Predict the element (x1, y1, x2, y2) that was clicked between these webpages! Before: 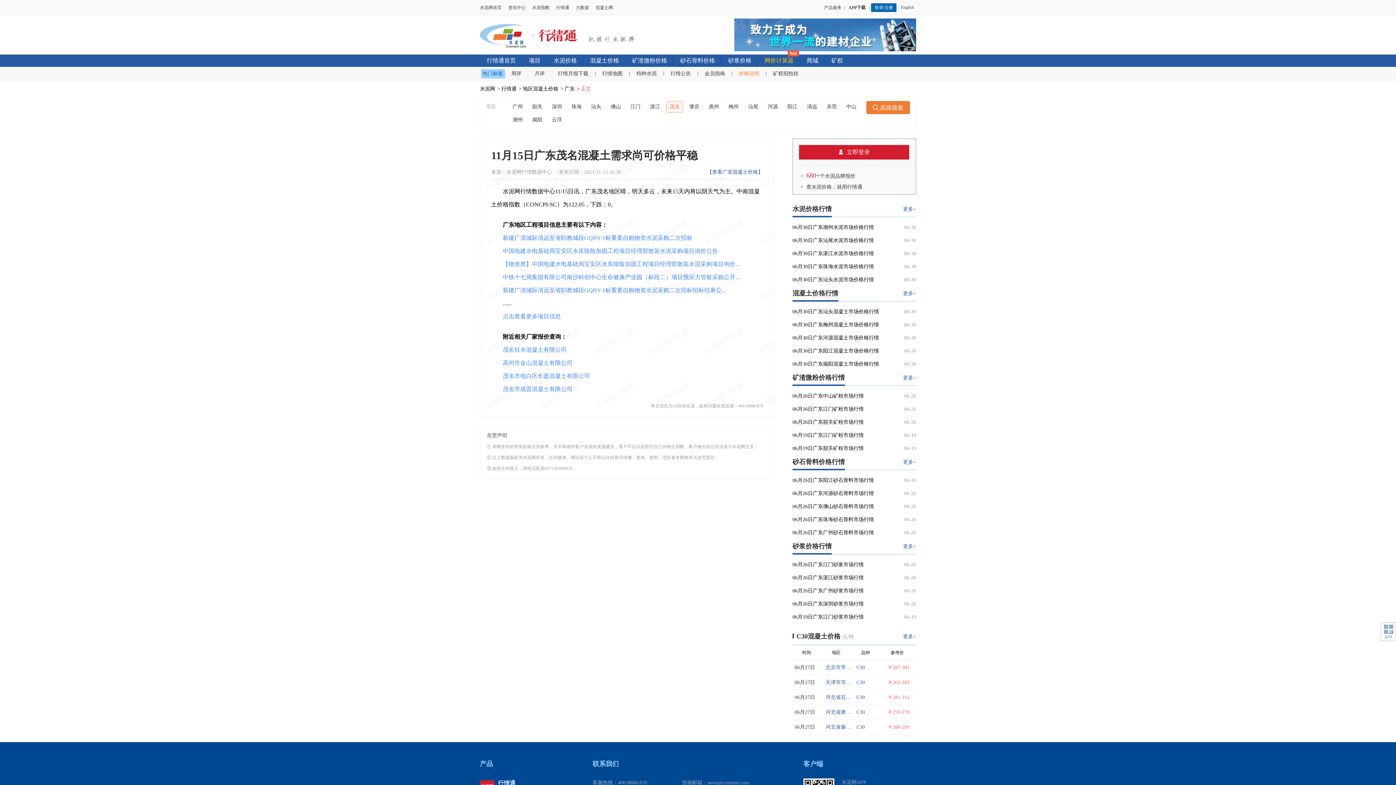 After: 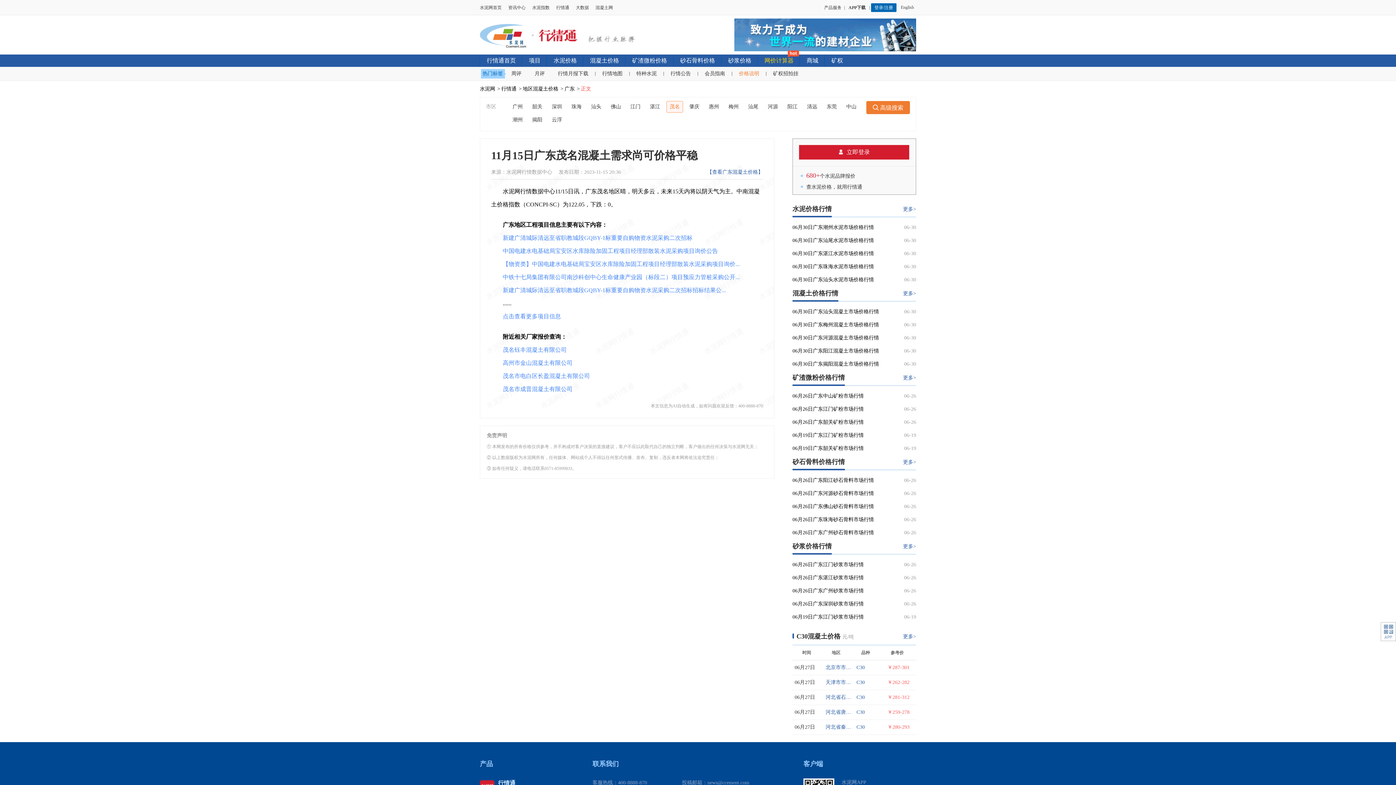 Action: label: 新建广清城际清远至省职教城段GQBY-1标重要自购物资水泥采购二次招标招标结果公... bbox: (502, 287, 726, 293)